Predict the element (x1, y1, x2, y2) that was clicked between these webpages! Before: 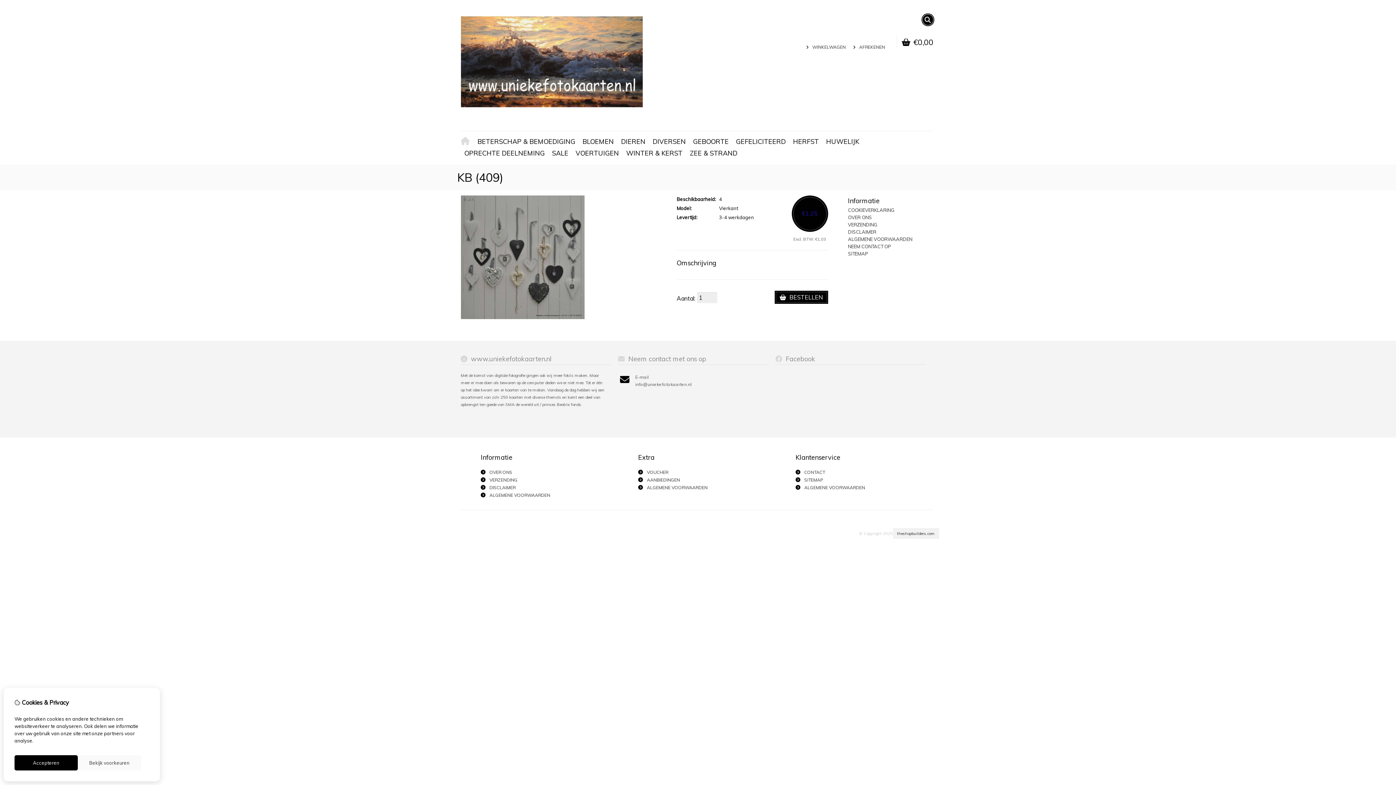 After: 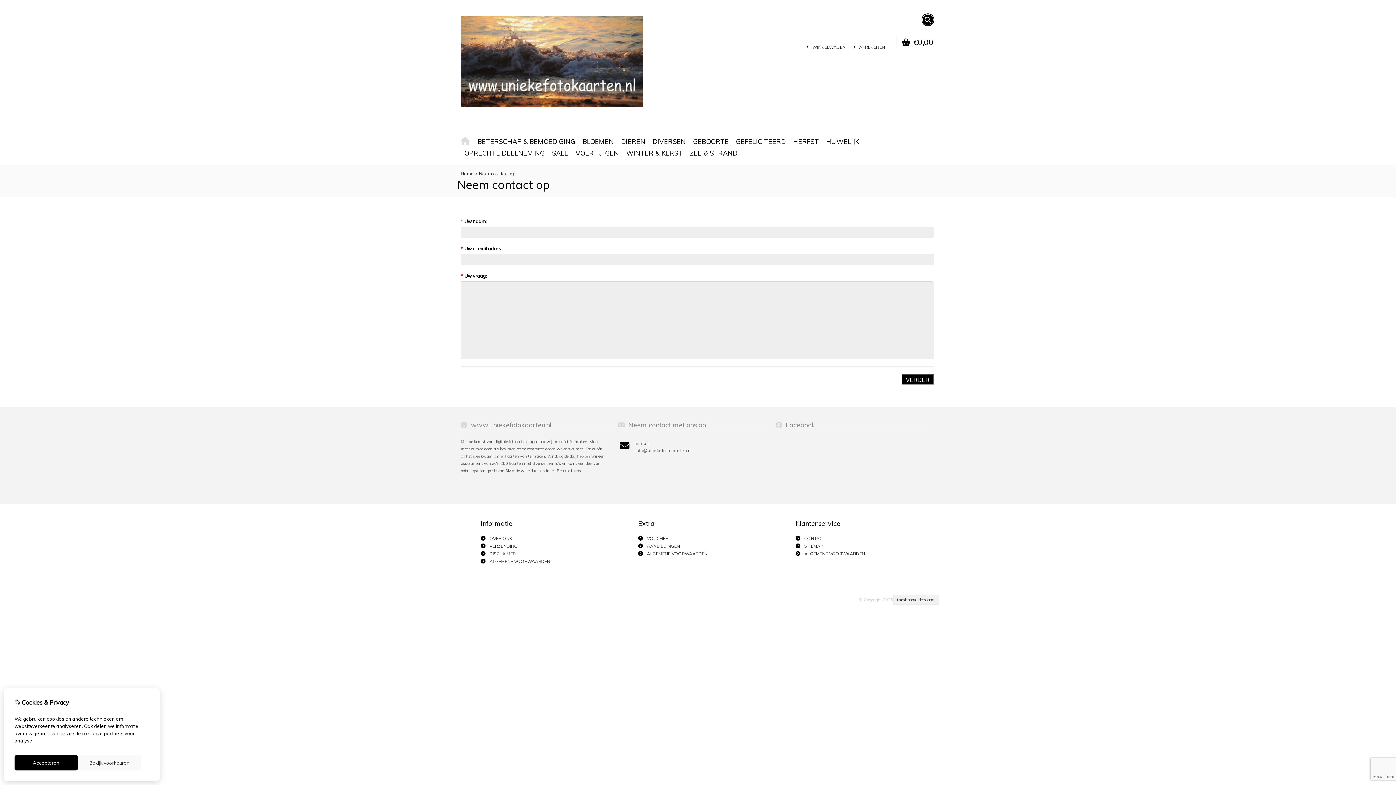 Action: label: CONTACT bbox: (804, 469, 825, 475)